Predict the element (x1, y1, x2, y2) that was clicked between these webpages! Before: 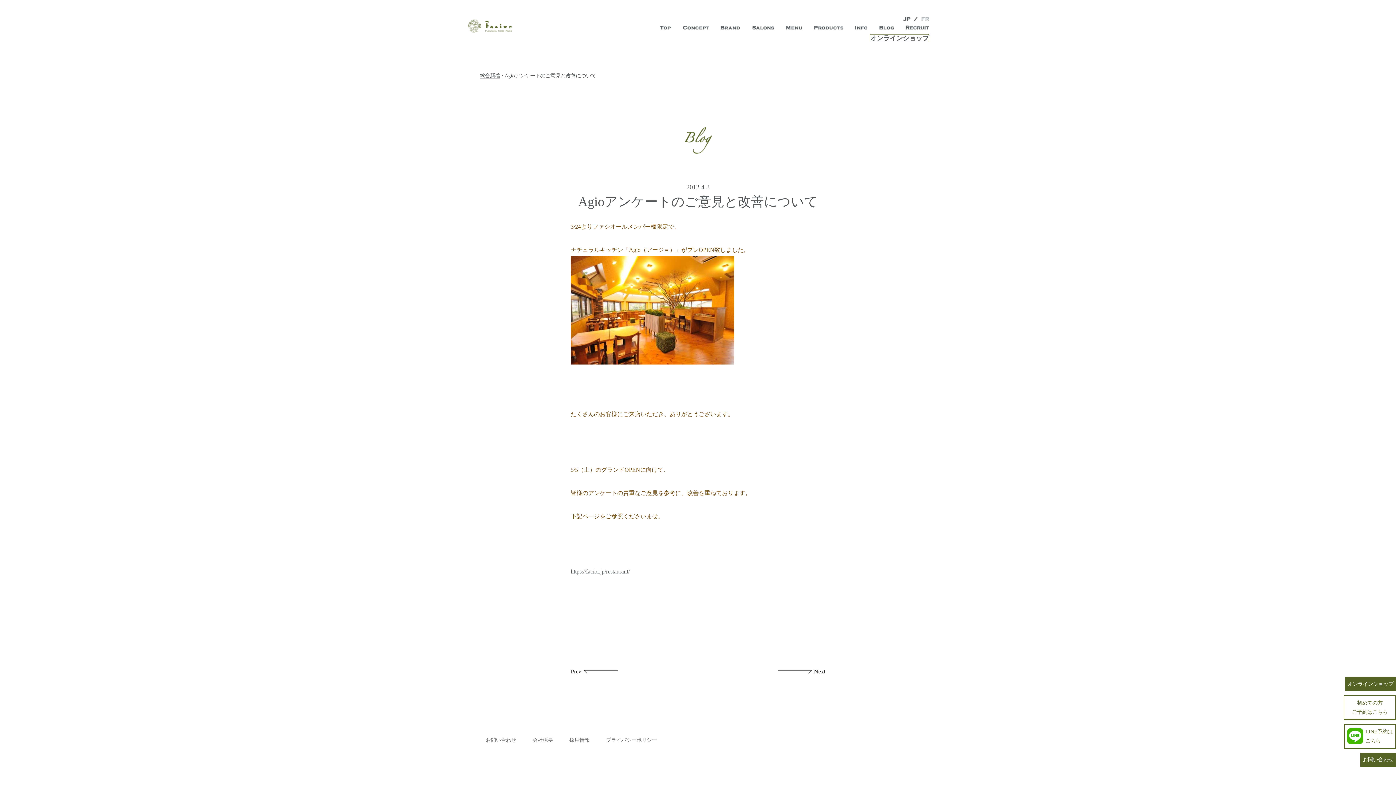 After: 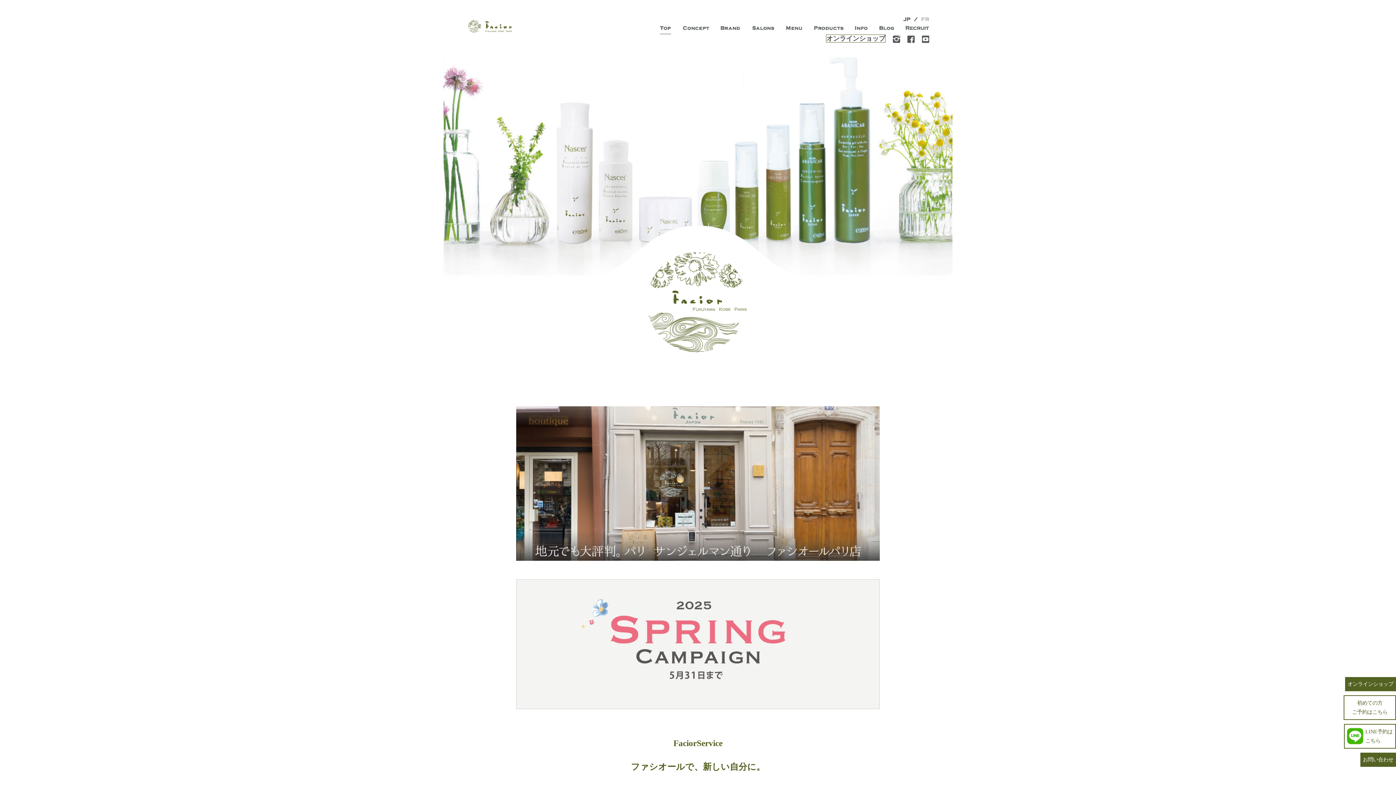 Action: bbox: (903, 14, 912, 21)